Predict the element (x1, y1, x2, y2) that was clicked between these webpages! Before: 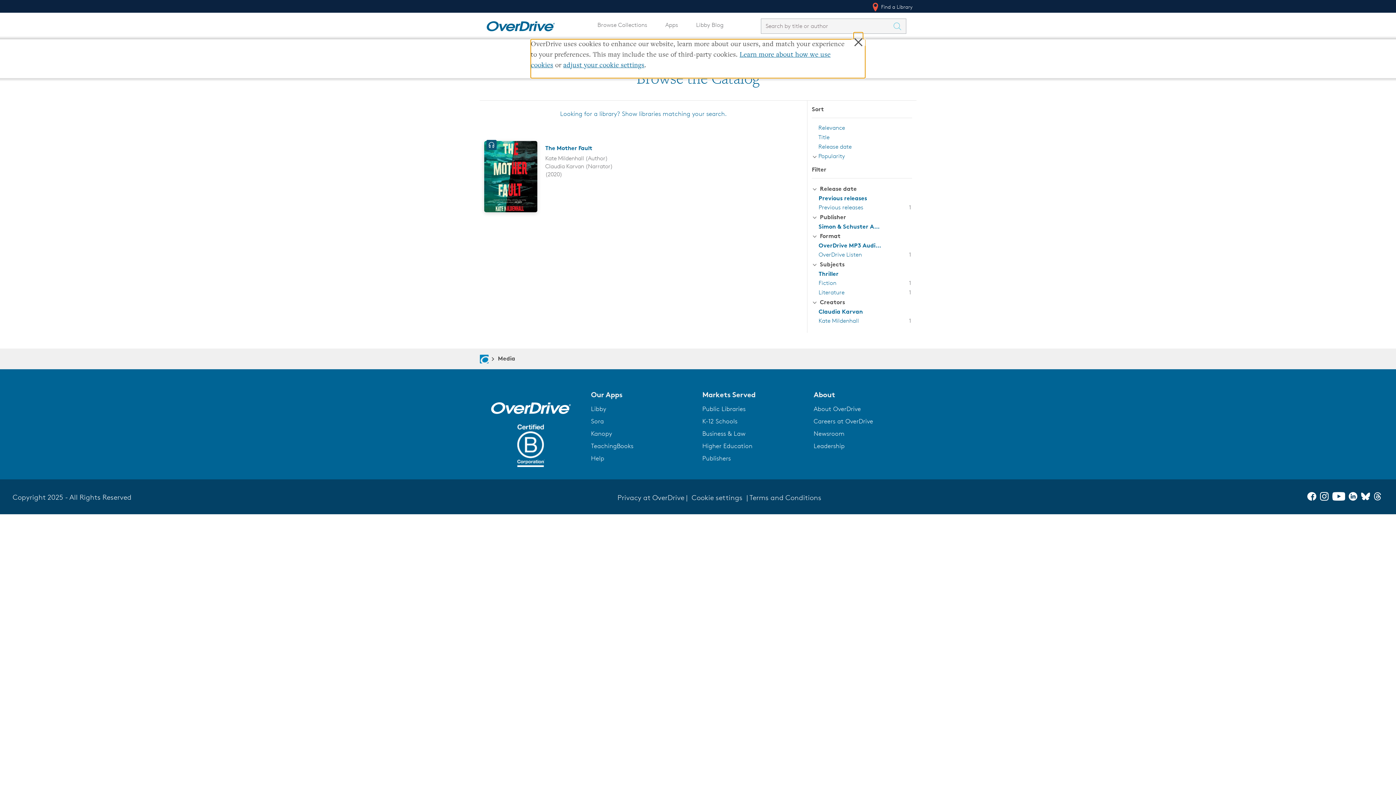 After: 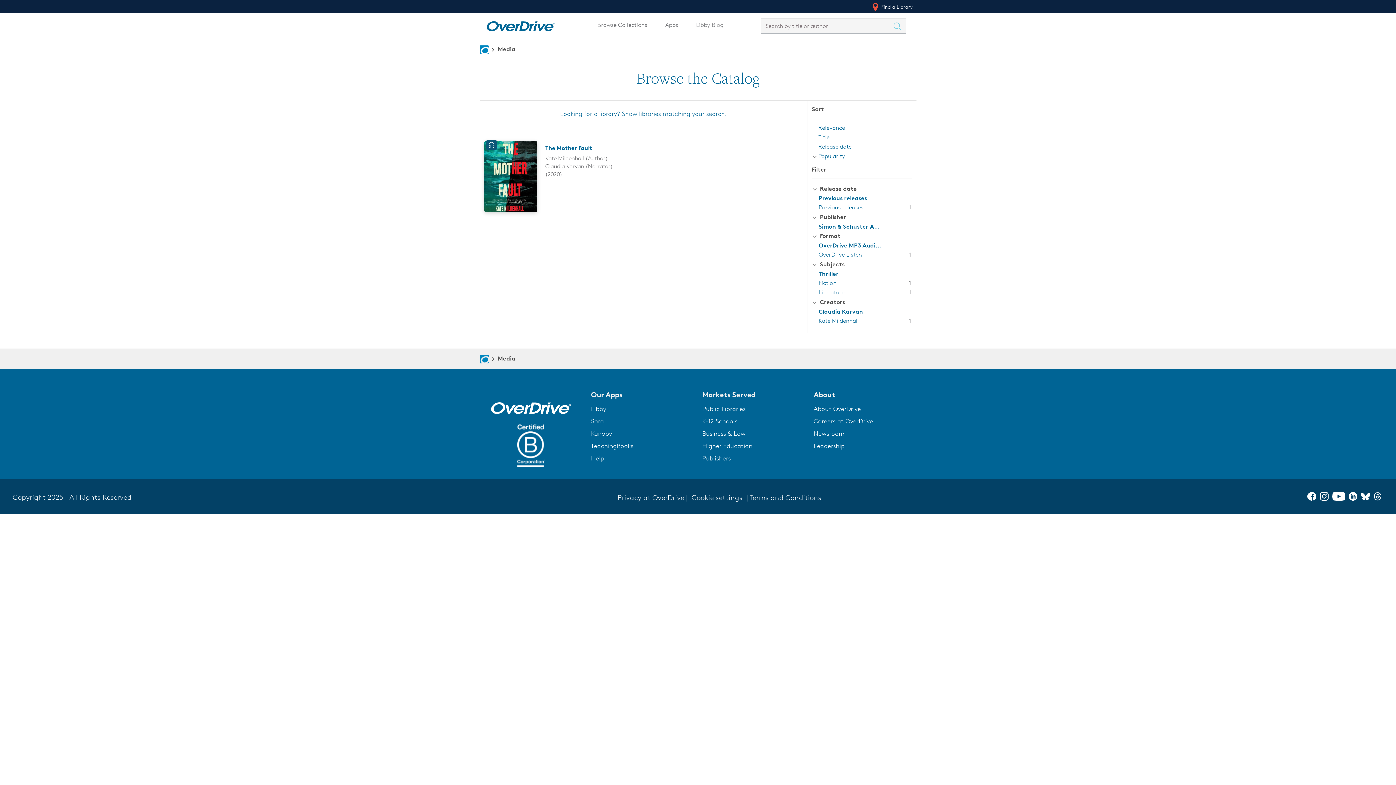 Action: bbox: (1332, 494, 1349, 503) label: YouTube